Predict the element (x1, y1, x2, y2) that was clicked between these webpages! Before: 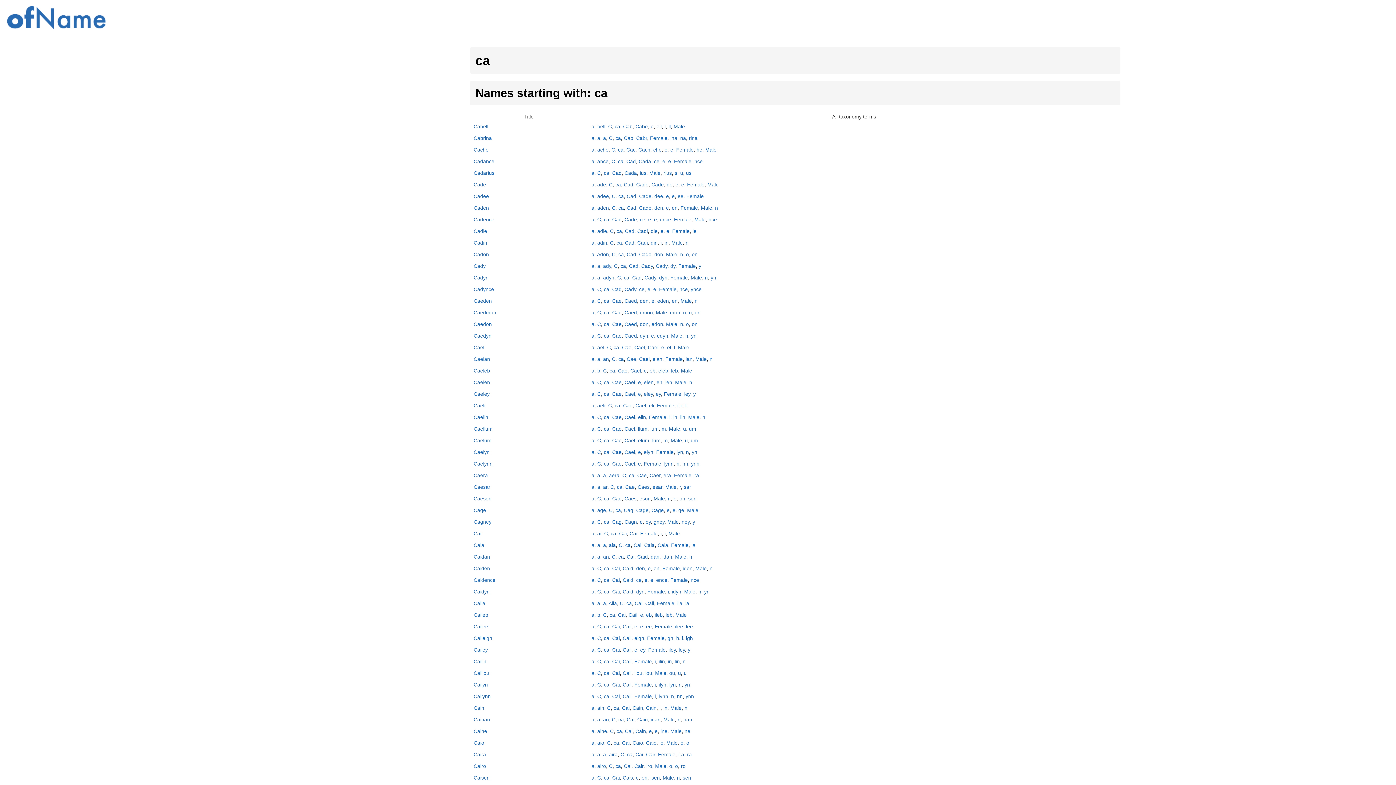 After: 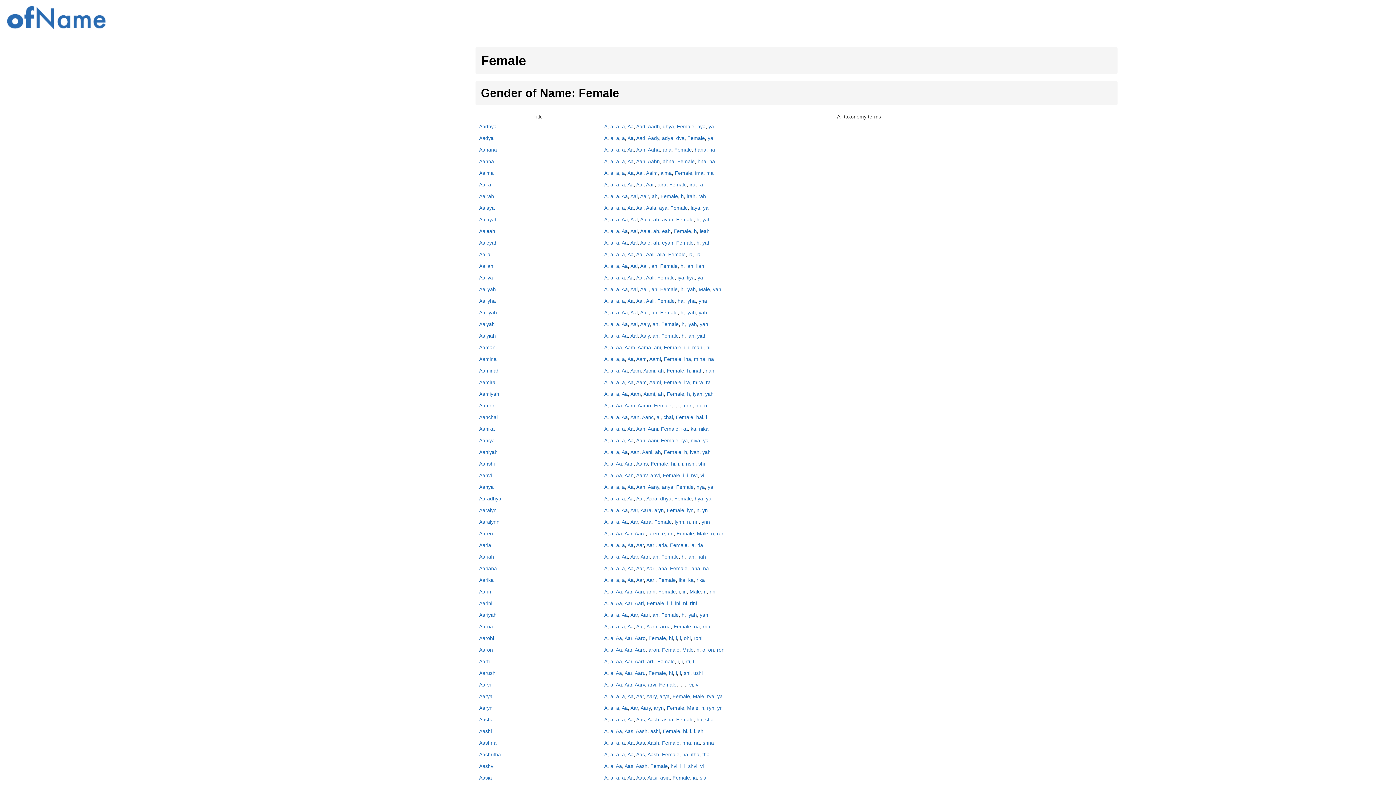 Action: bbox: (672, 228, 689, 234) label: Female